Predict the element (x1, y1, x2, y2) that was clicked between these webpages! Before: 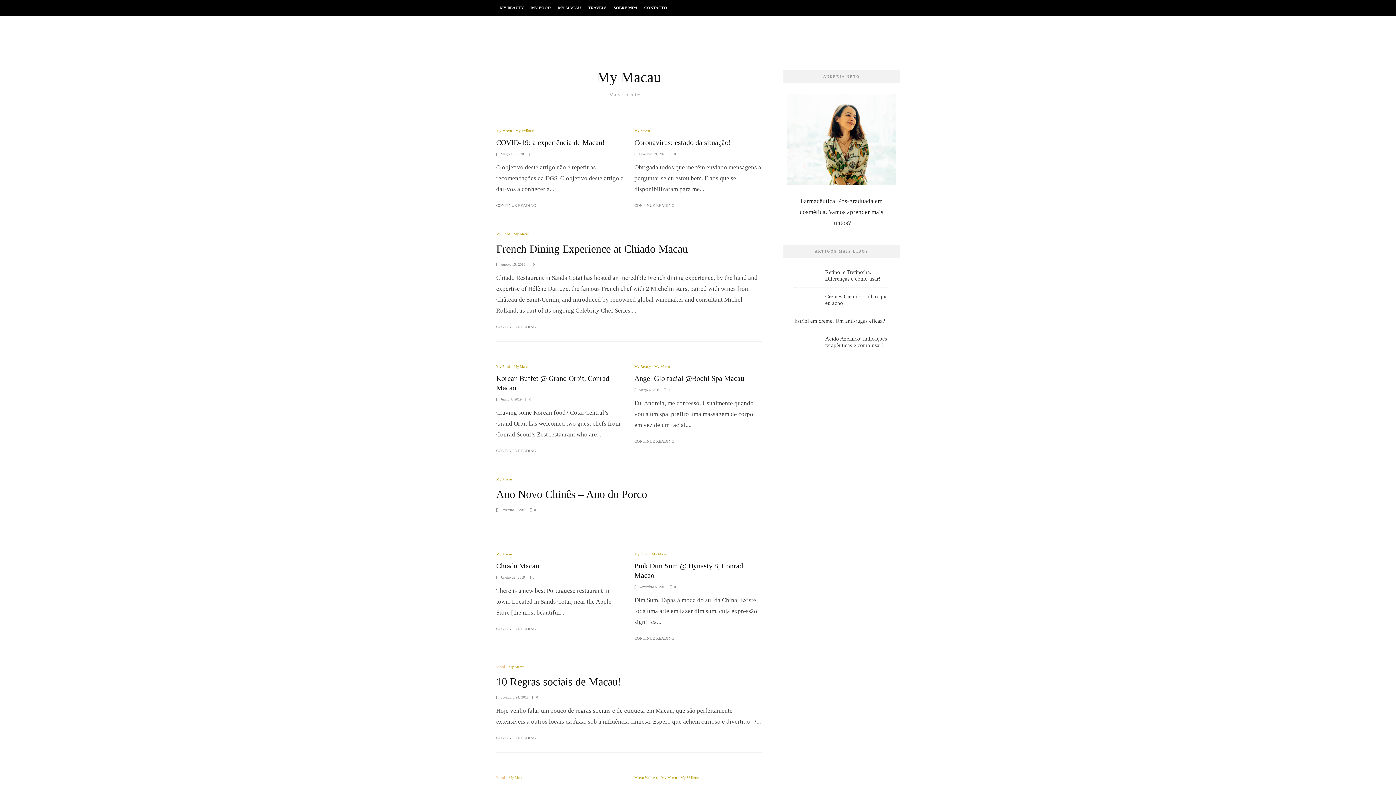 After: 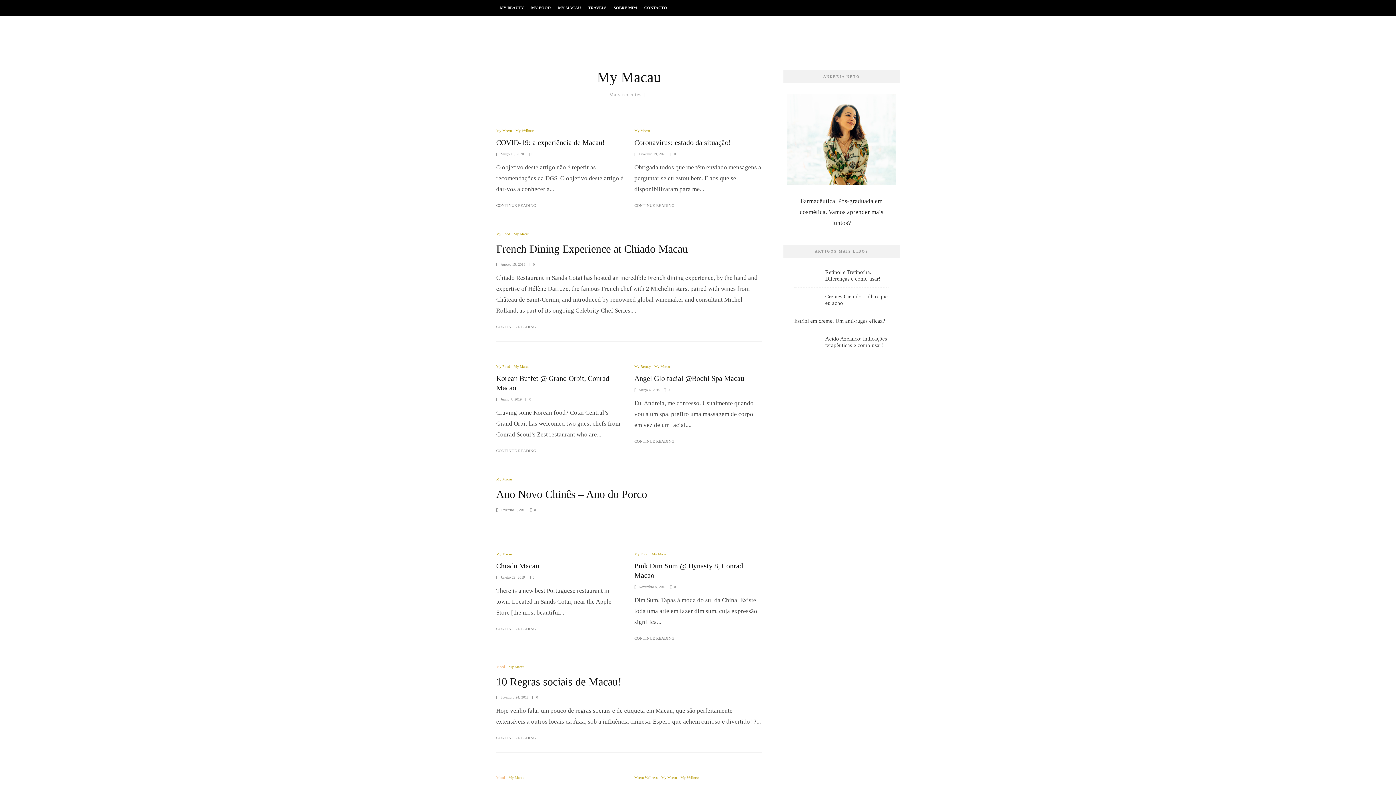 Action: label: My Macau bbox: (652, 551, 667, 557)